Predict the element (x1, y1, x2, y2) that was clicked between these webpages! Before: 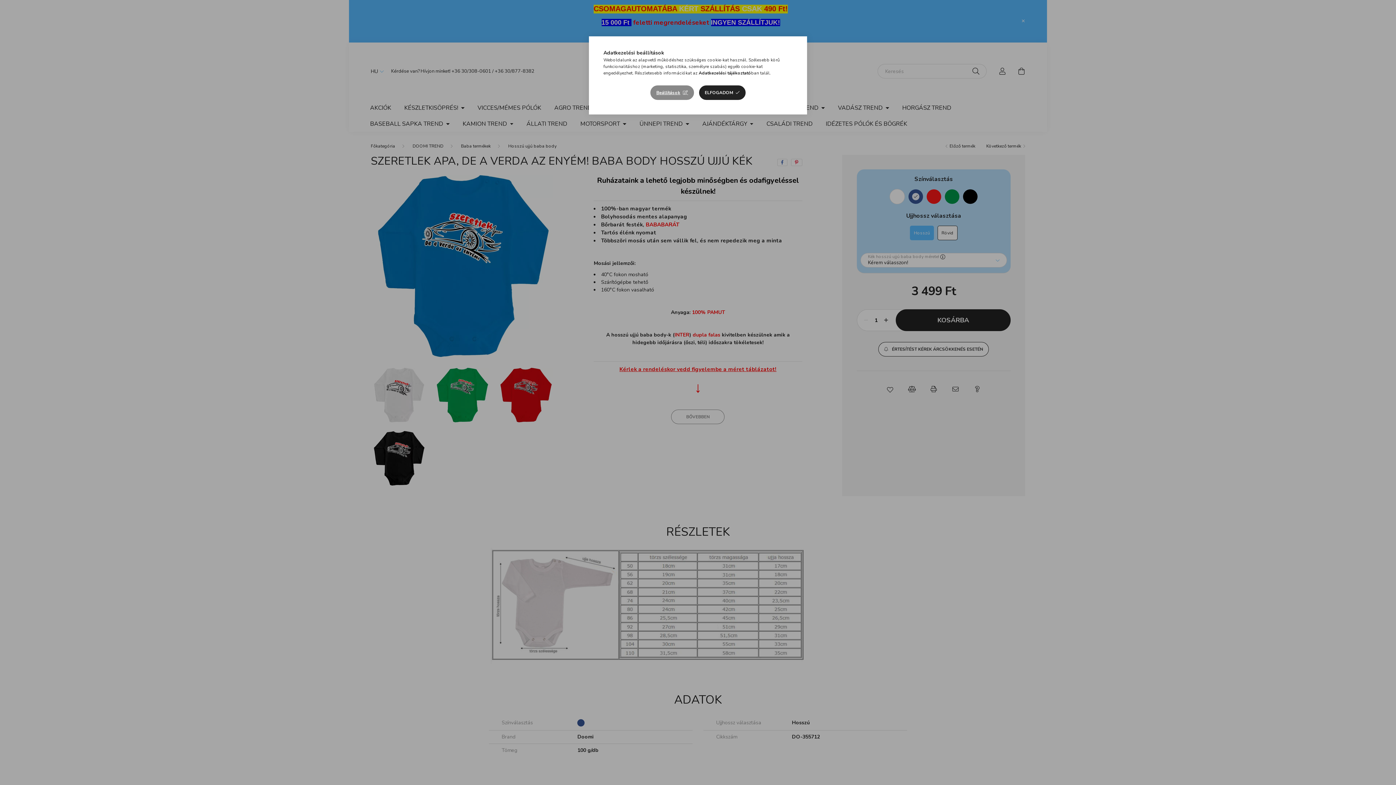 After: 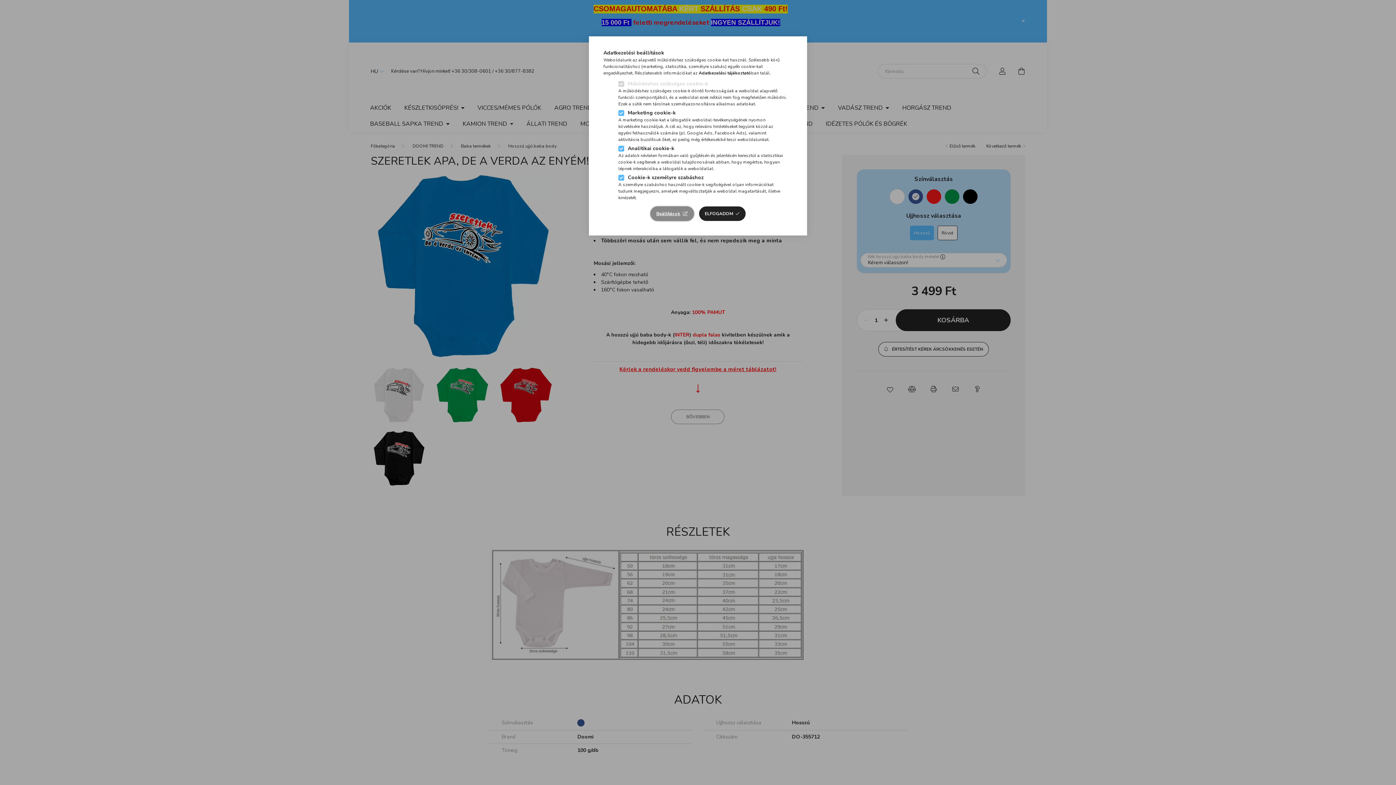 Action: label: Beállítások bbox: (650, 85, 694, 100)